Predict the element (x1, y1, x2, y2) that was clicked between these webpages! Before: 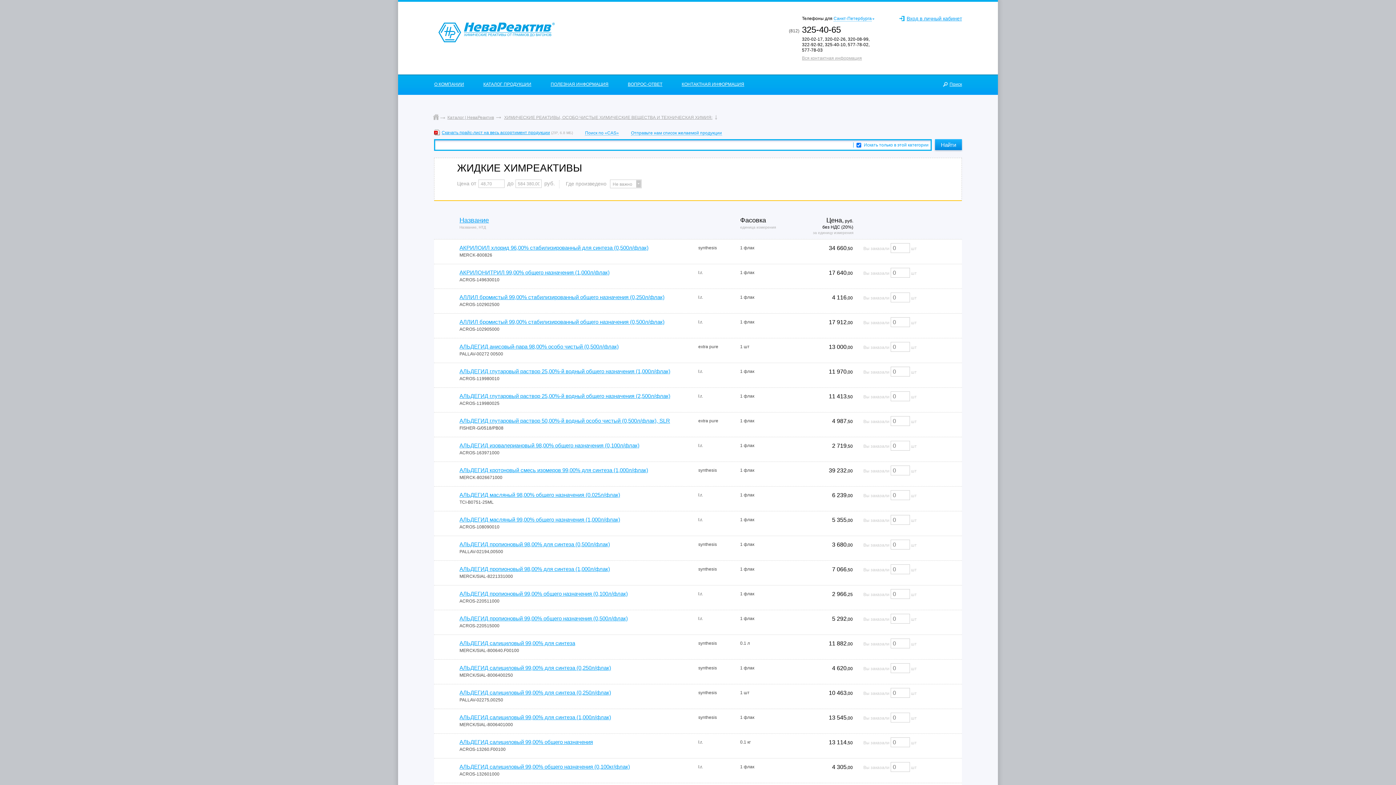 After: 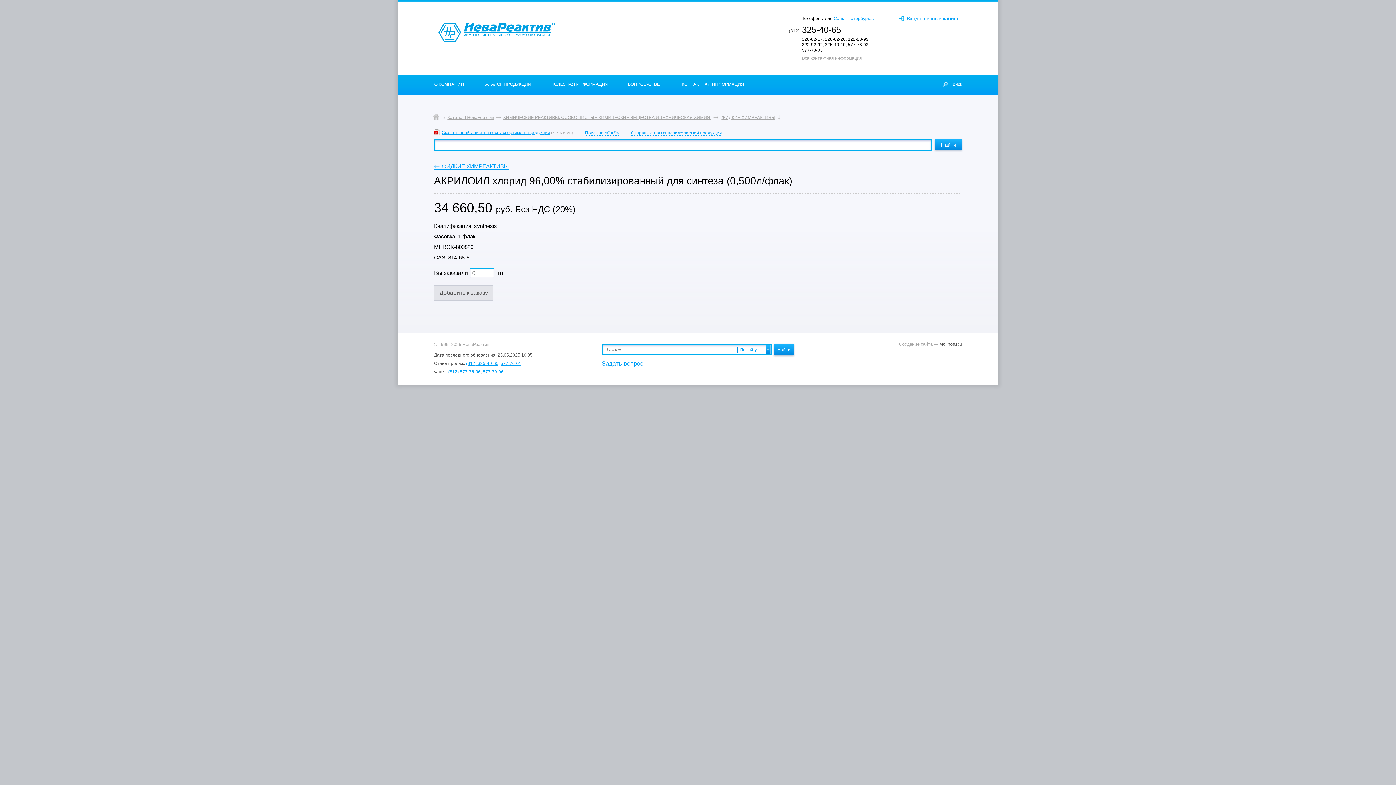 Action: label: АКРИЛОИЛ хлорид 96,00% стабилизированный для синтеза (0,500л/флак) bbox: (459, 244, 648, 251)